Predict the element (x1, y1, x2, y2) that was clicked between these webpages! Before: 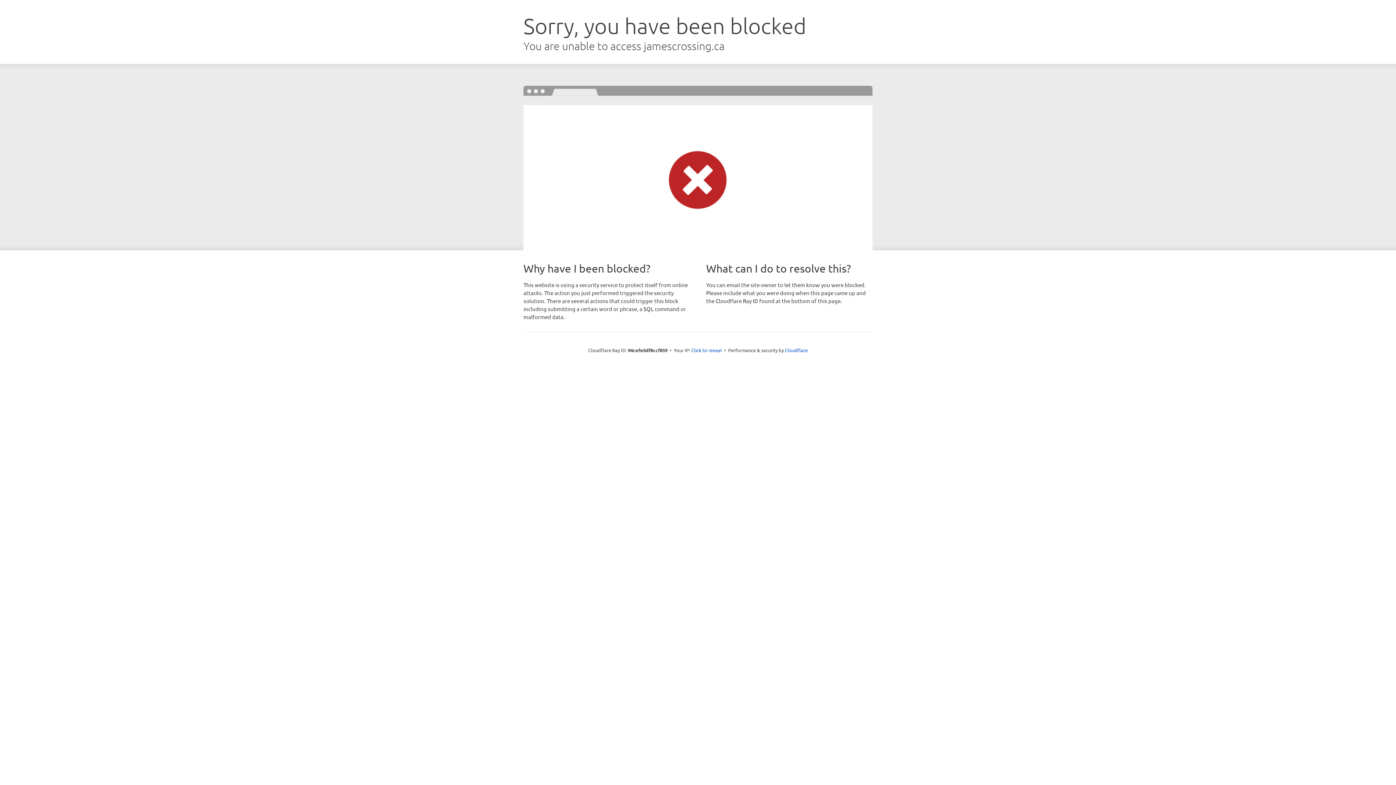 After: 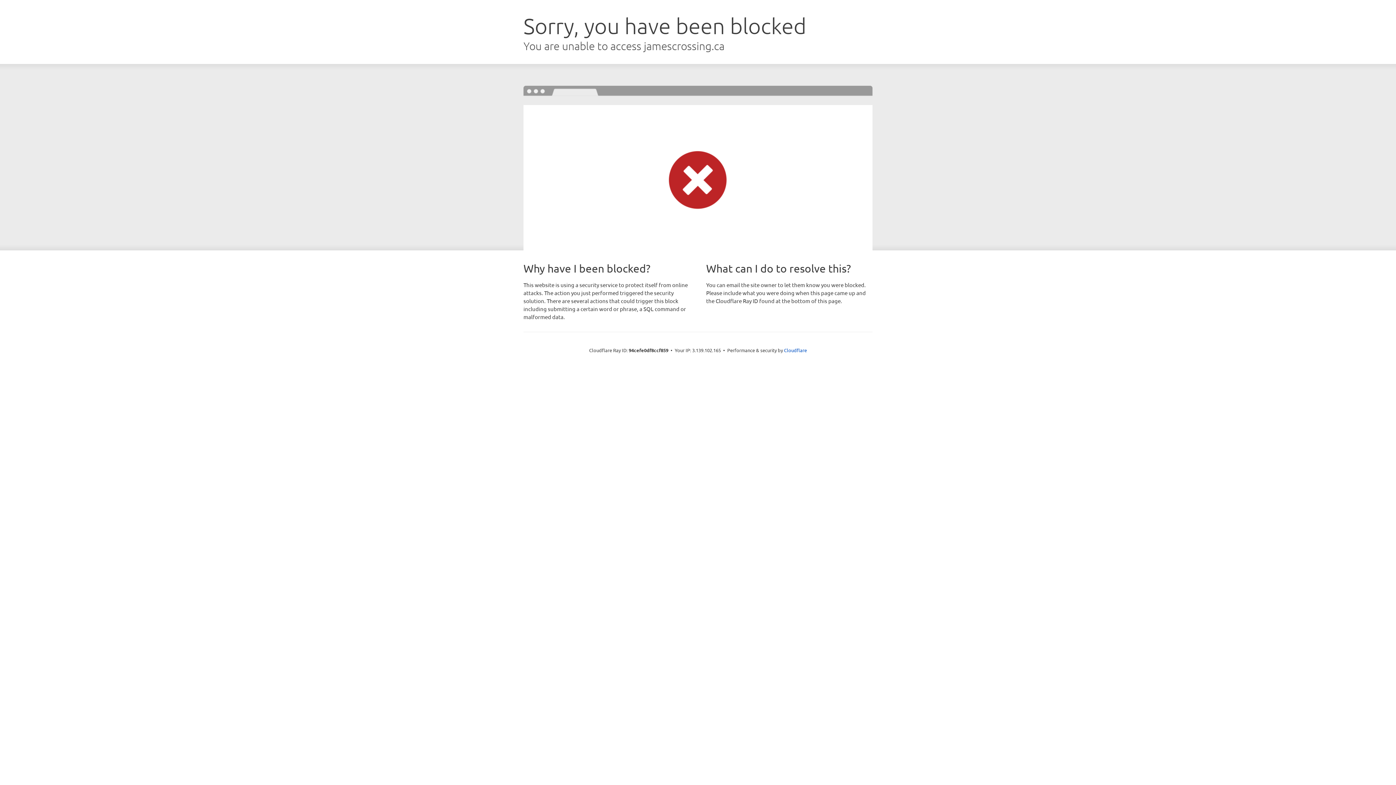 Action: bbox: (691, 346, 722, 353) label: Click to reveal